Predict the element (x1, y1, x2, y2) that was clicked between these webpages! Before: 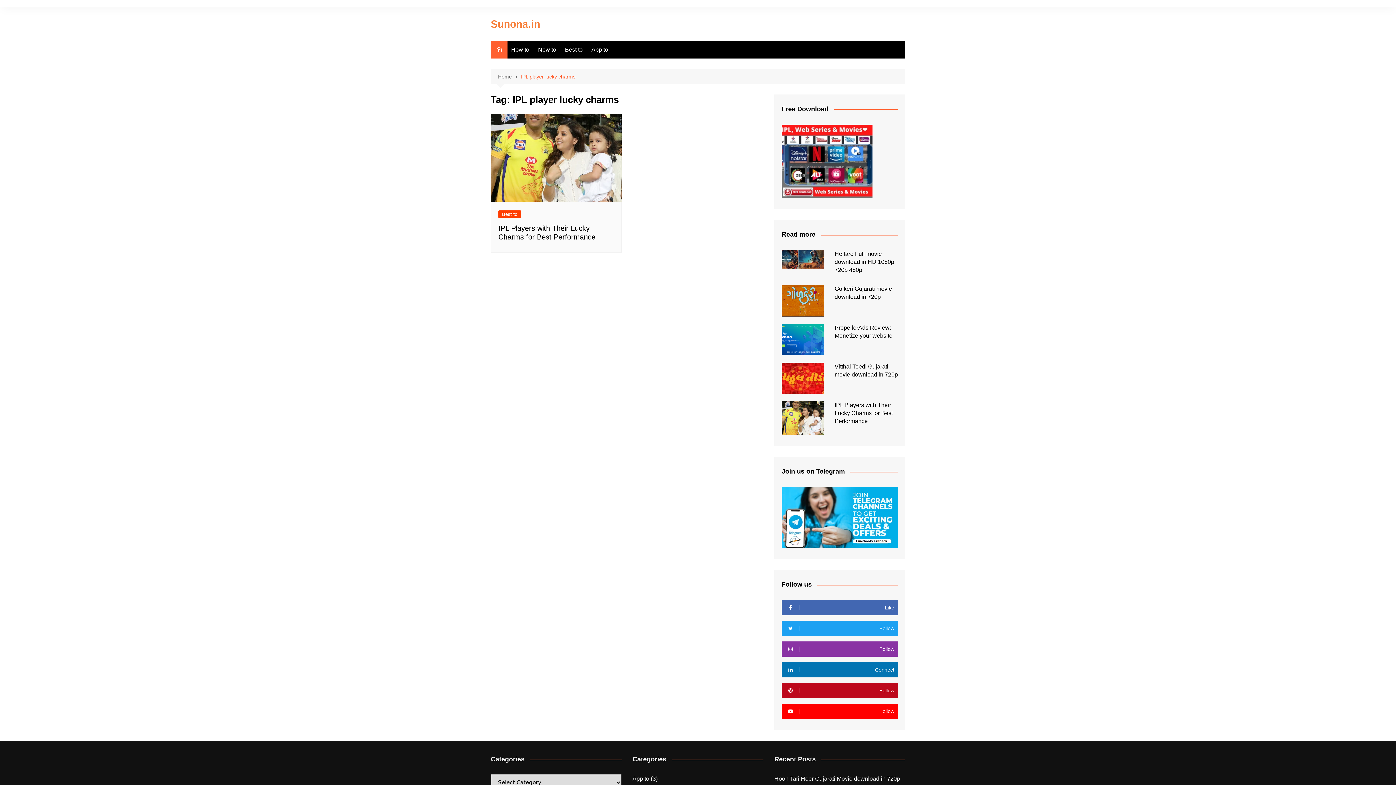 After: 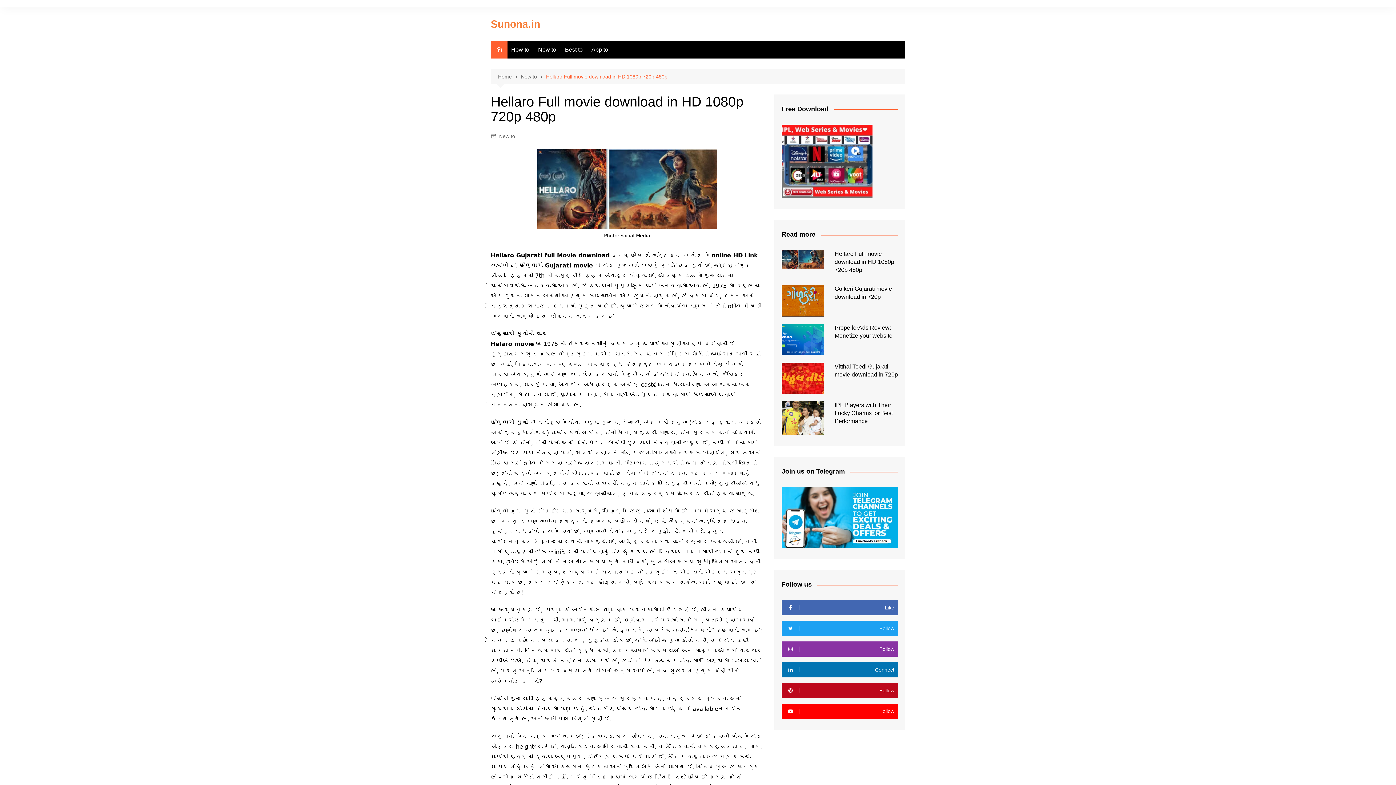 Action: bbox: (781, 250, 823, 268)